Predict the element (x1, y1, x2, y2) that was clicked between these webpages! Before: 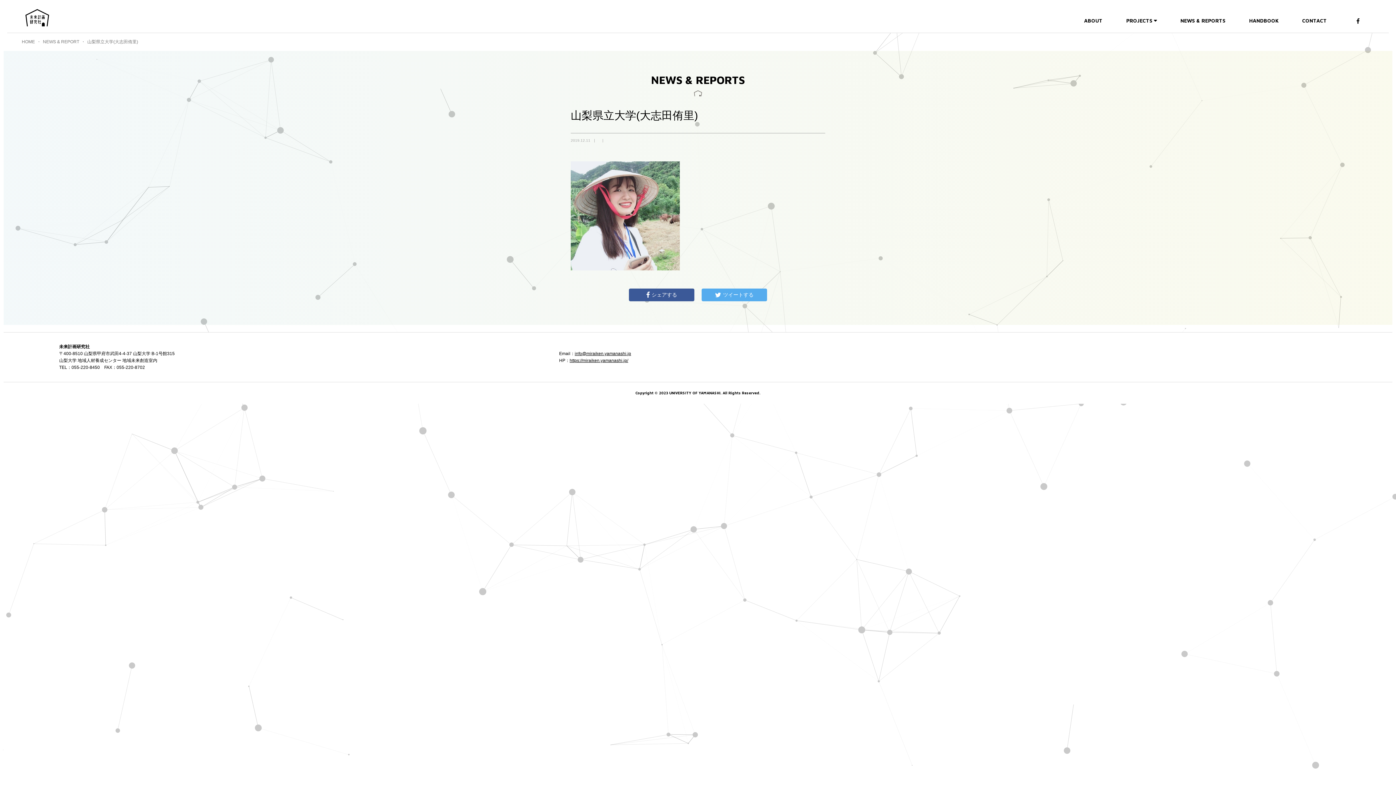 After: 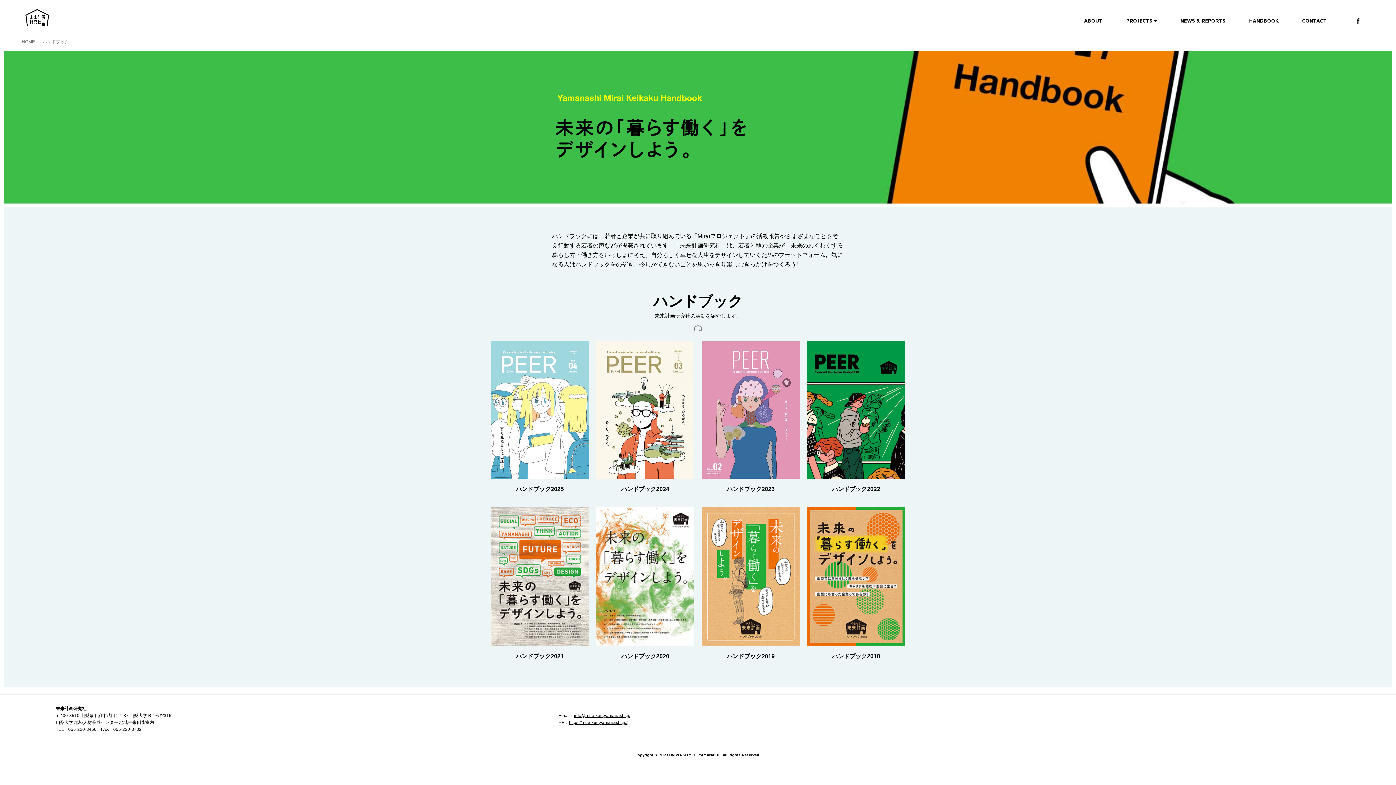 Action: bbox: (1249, 17, 1278, 23) label: HANDBOOK